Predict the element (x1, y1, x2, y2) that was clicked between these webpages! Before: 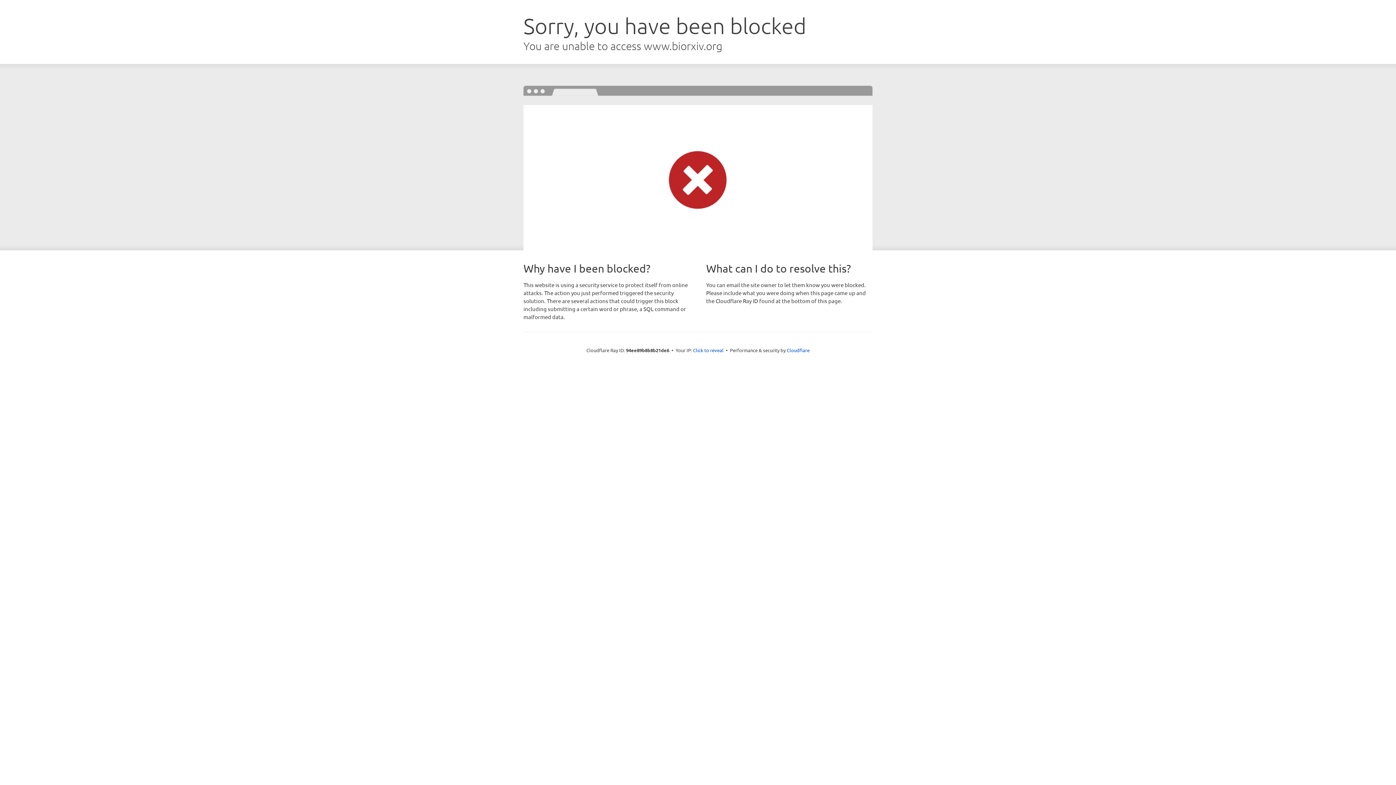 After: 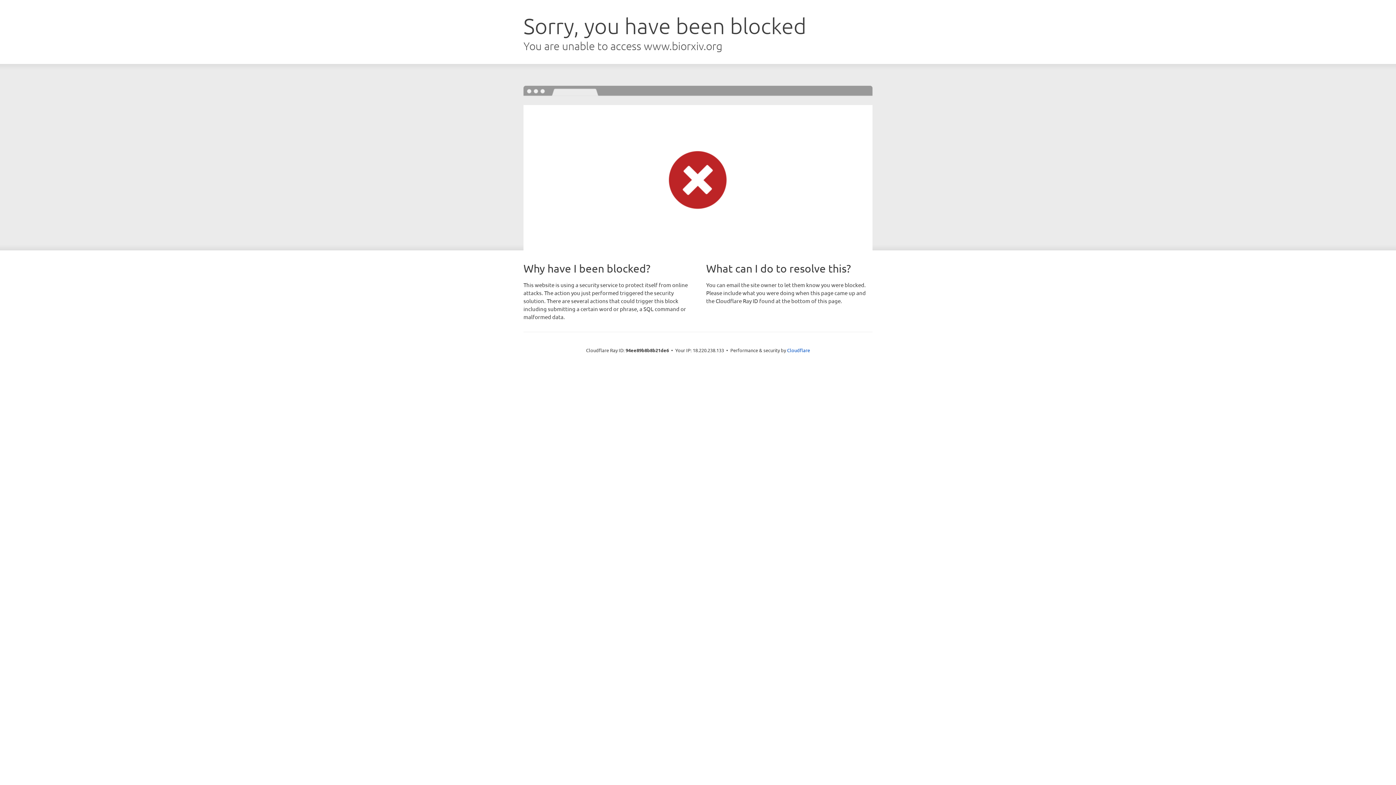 Action: bbox: (693, 346, 723, 353) label: Click to reveal